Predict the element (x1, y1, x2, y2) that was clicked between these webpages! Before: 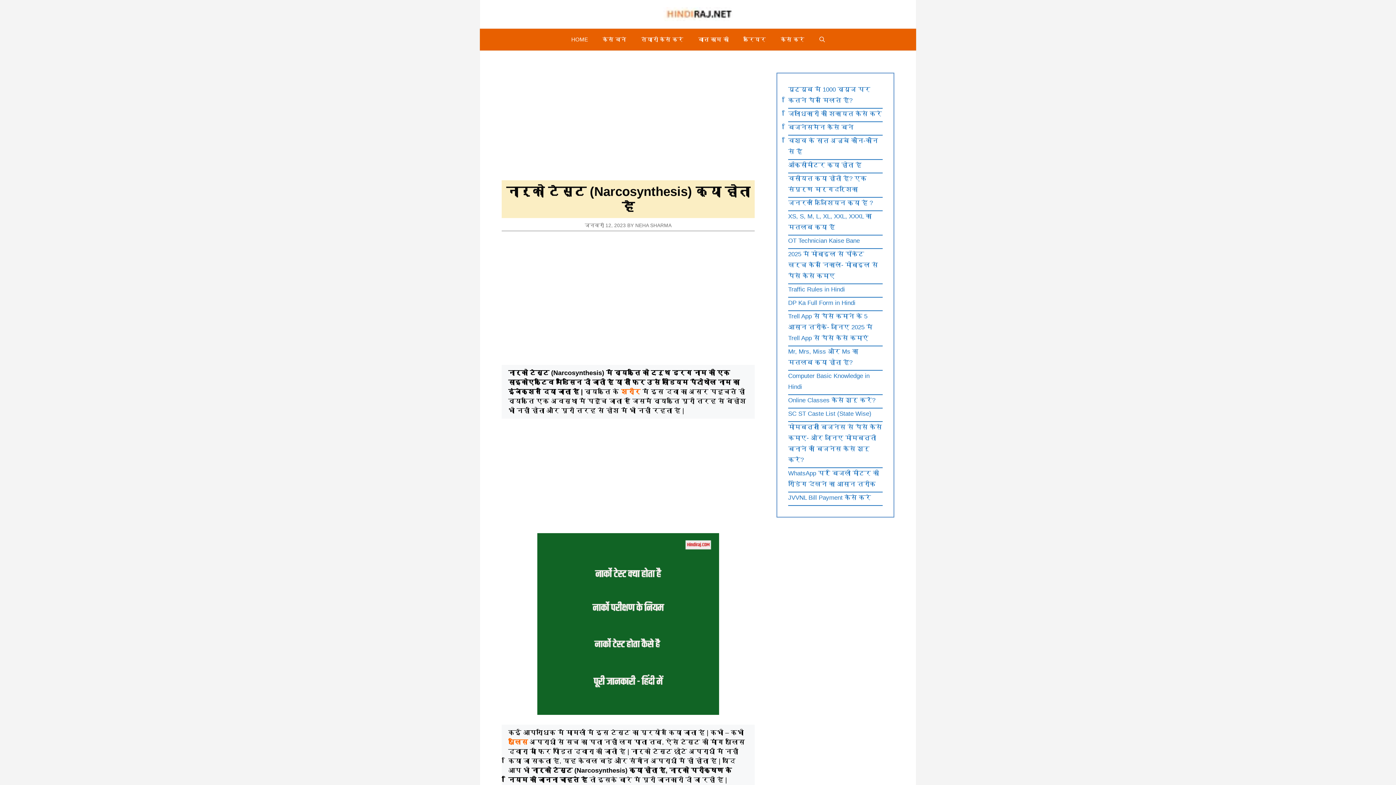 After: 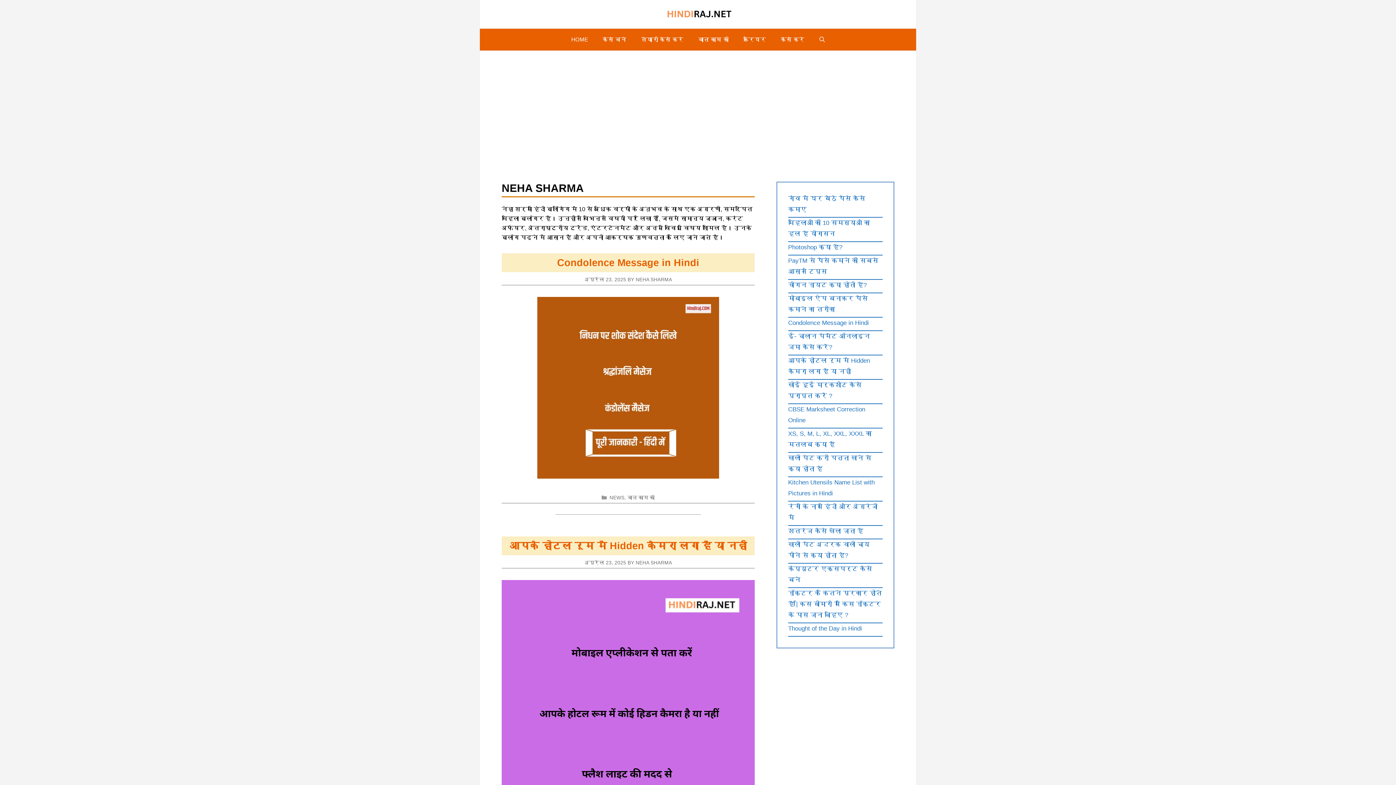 Action: bbox: (635, 222, 671, 228) label: NEHA SHARMA